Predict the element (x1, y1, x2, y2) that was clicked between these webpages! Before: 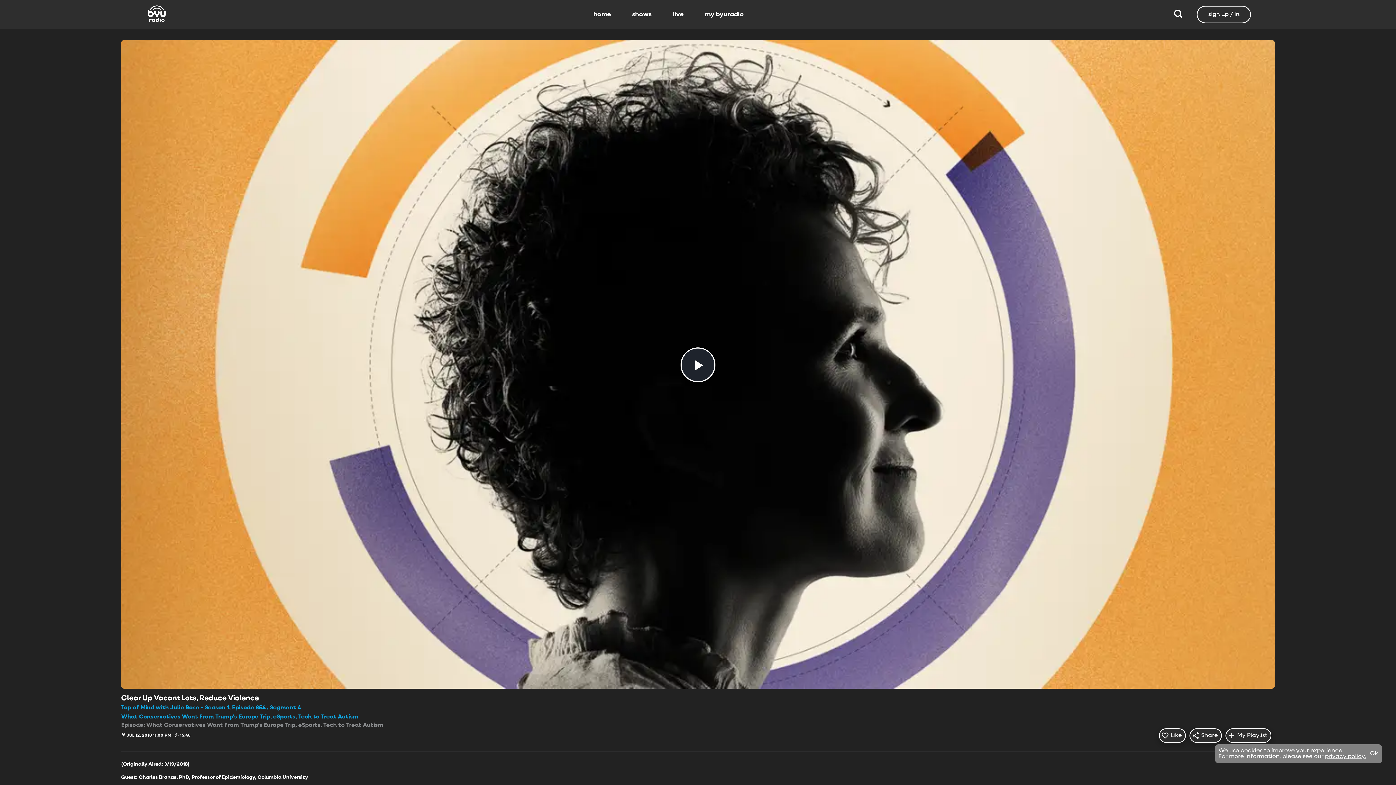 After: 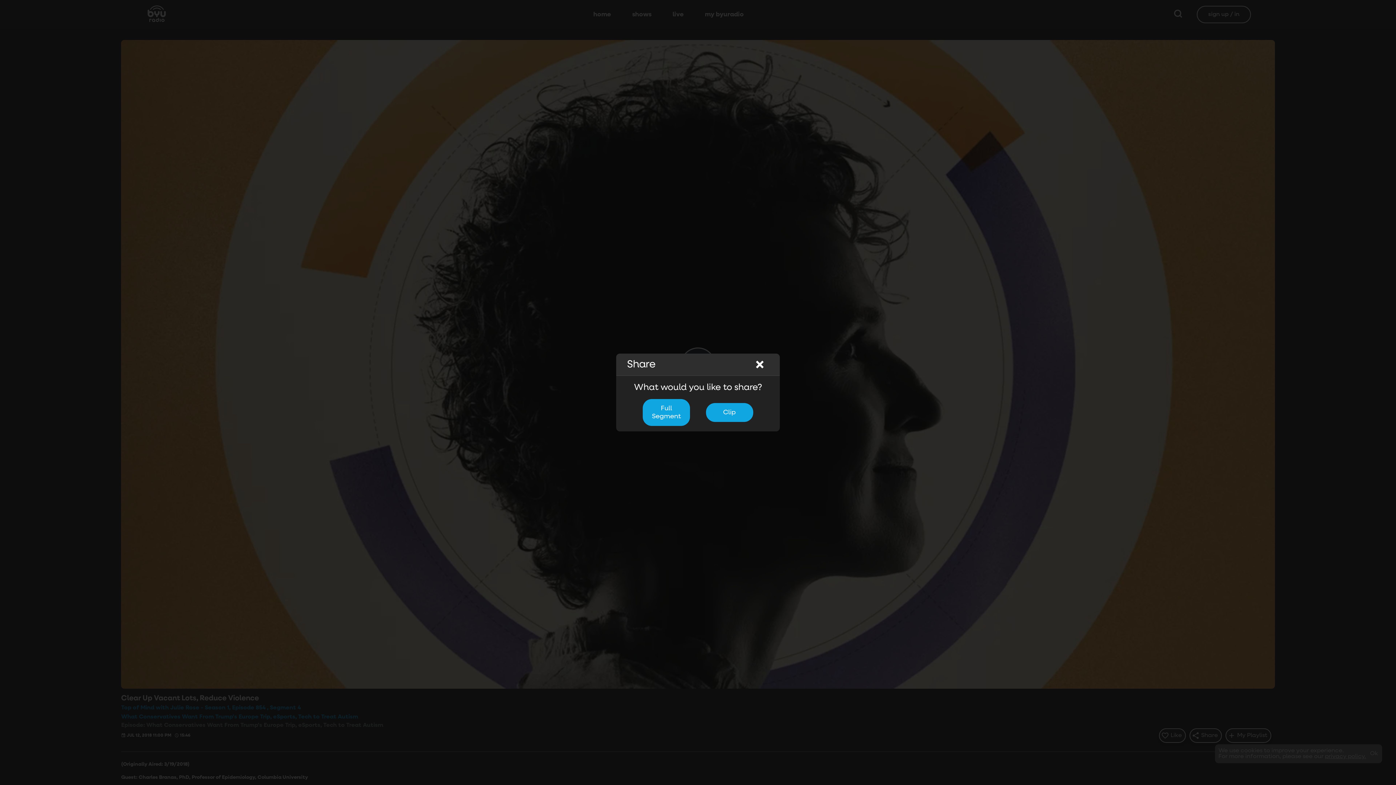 Action: bbox: (1189, 728, 1222, 743) label: Share
Share